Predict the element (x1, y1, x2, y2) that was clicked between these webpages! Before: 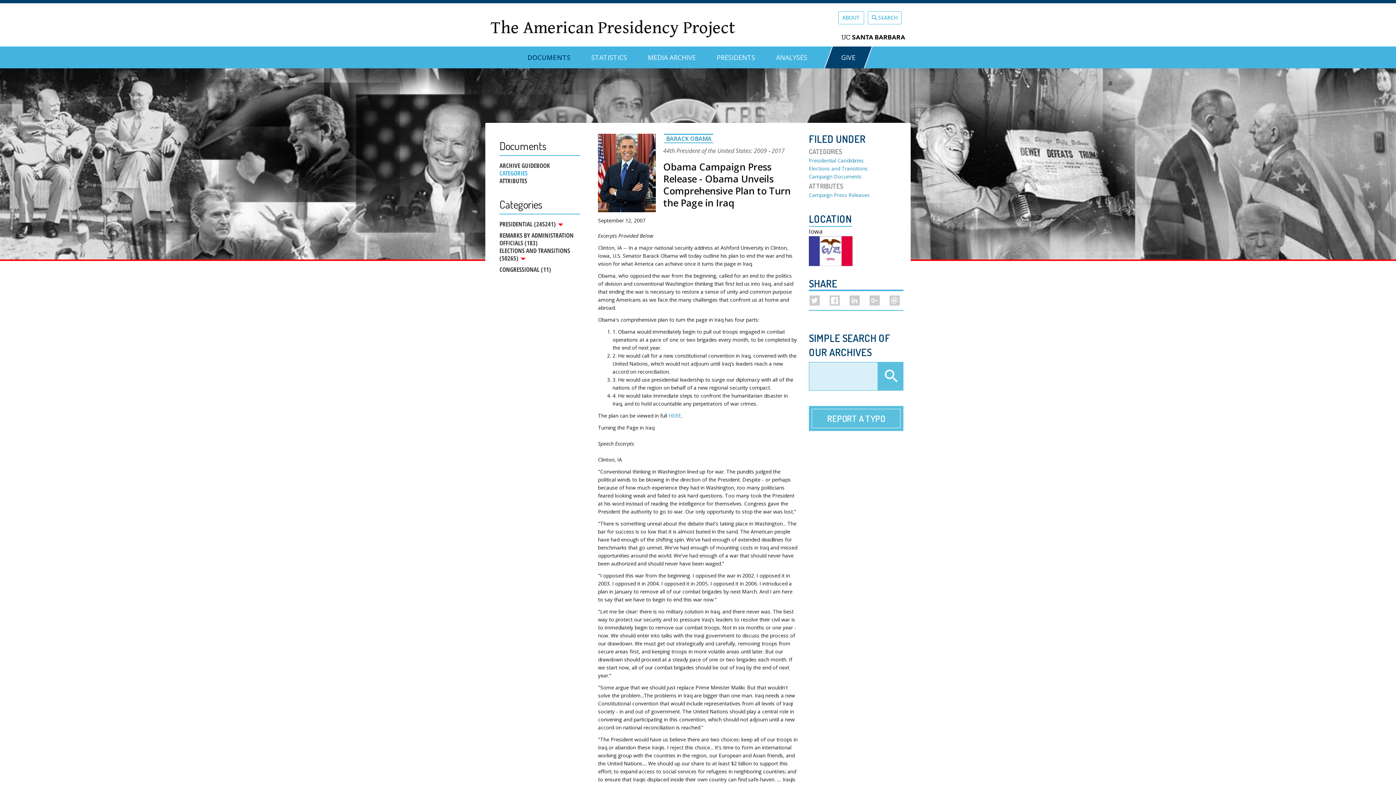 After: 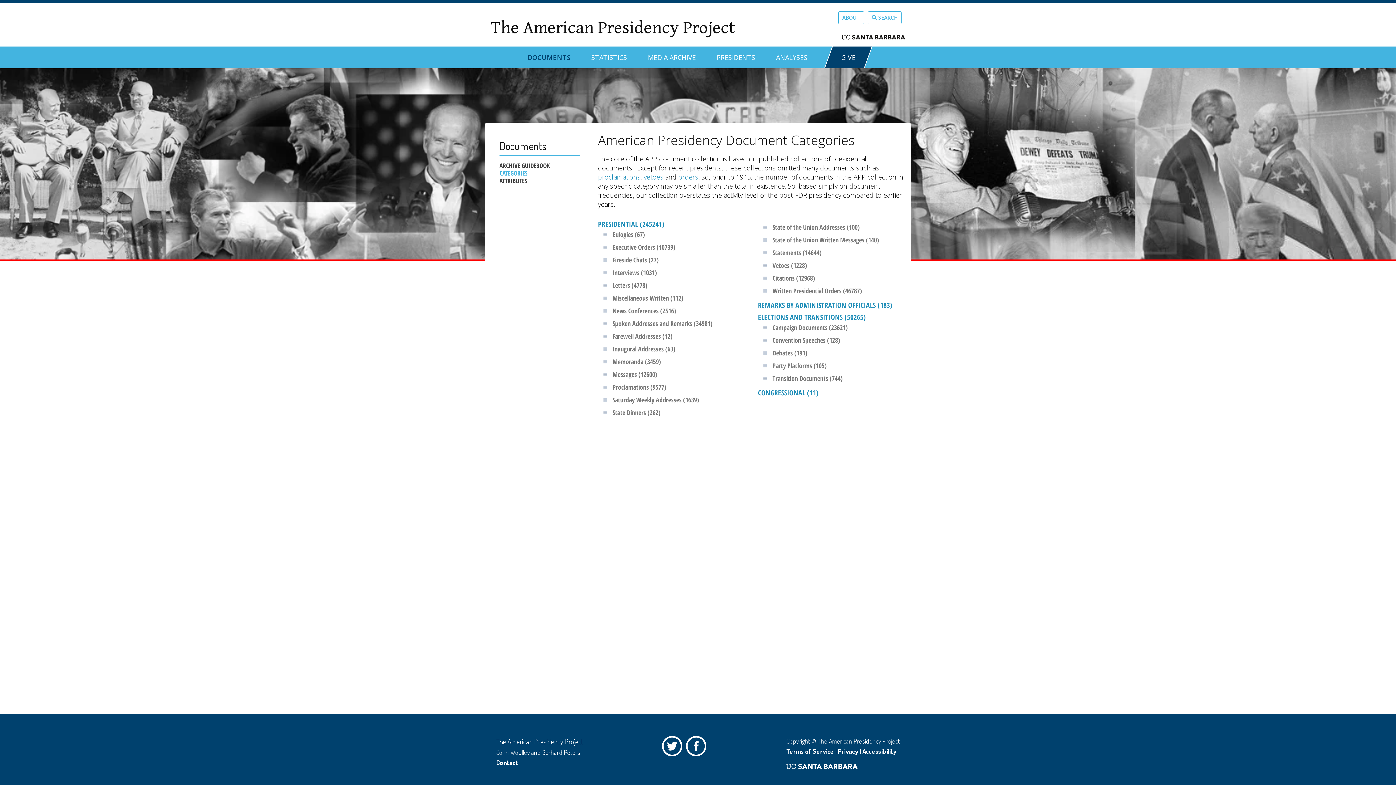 Action: label: CATEGORIES bbox: (499, 169, 580, 177)